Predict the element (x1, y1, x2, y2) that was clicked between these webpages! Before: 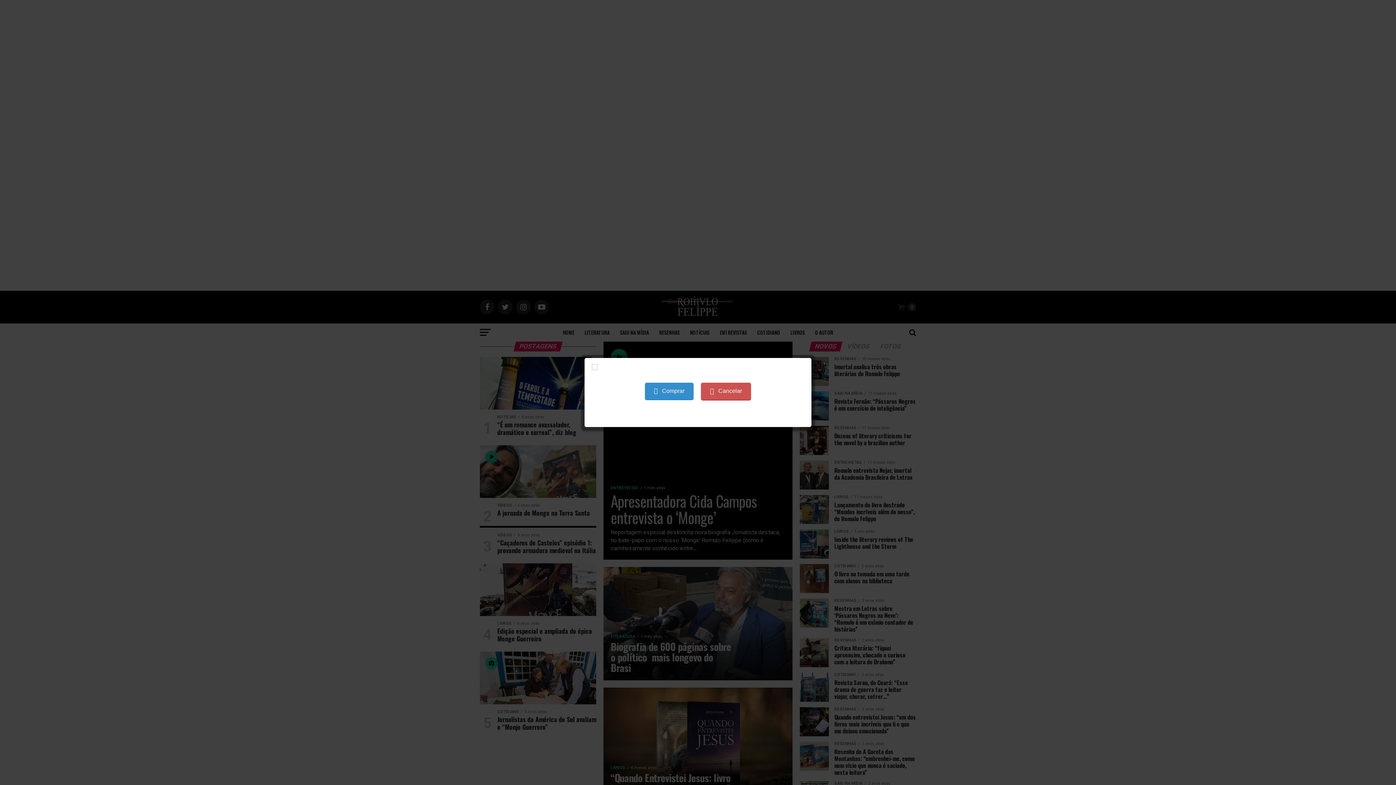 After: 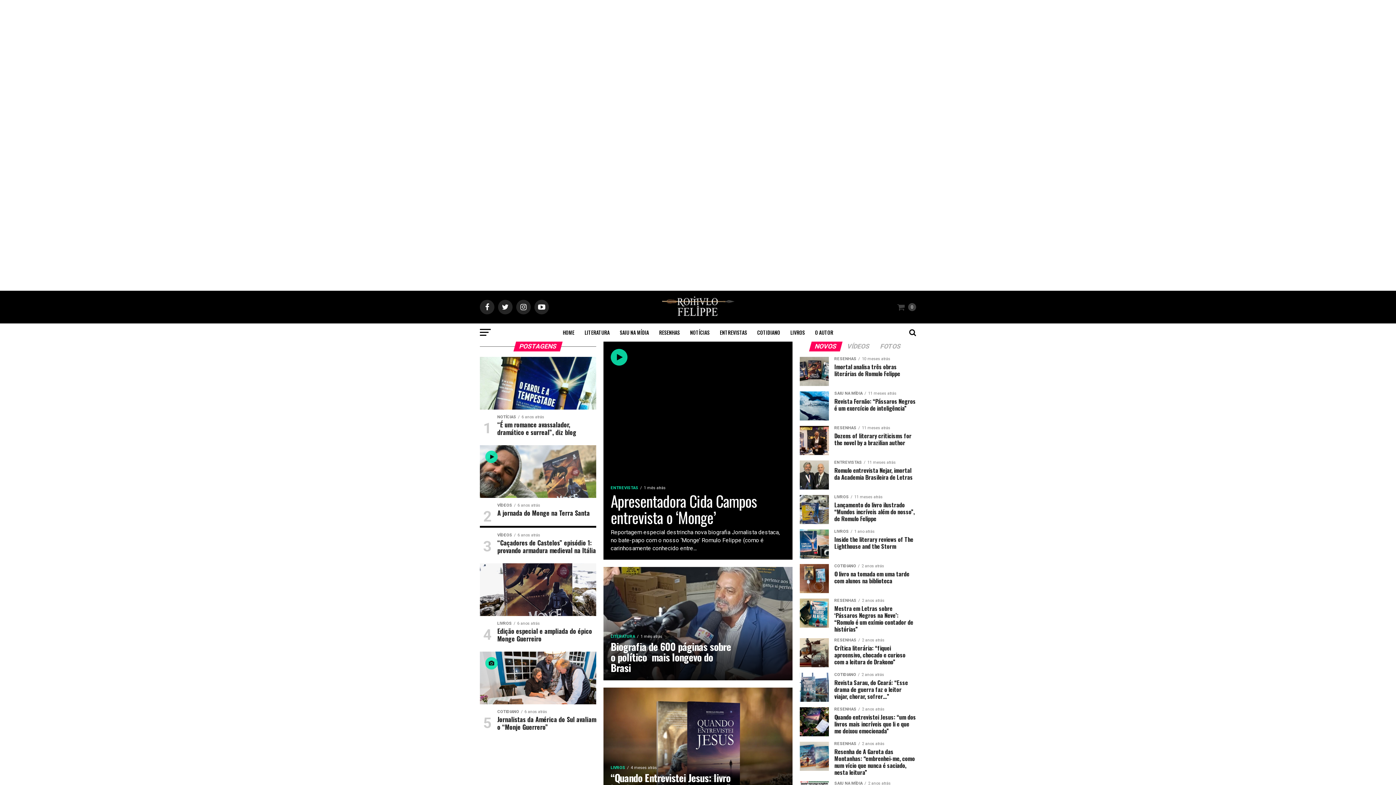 Action: label: Cancelar bbox: (701, 382, 751, 400)